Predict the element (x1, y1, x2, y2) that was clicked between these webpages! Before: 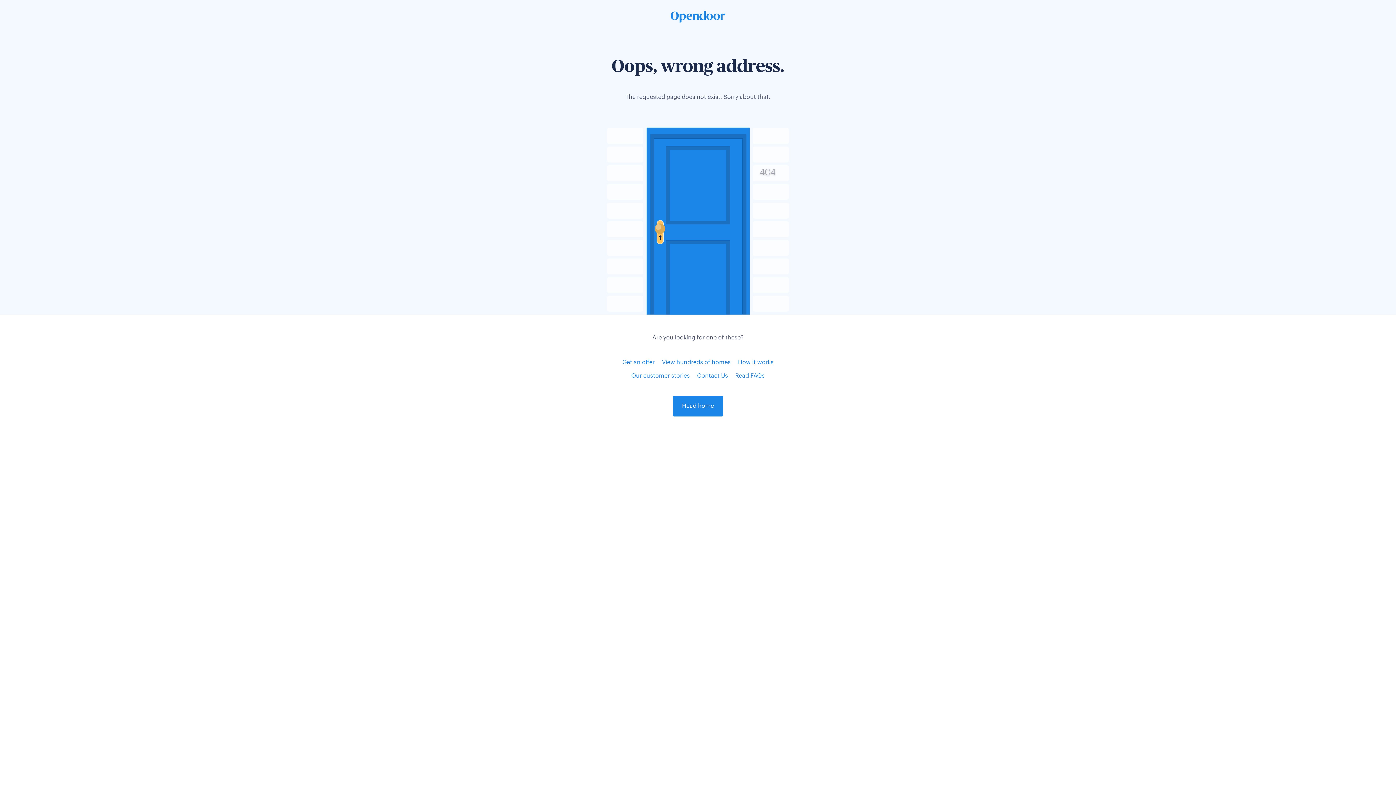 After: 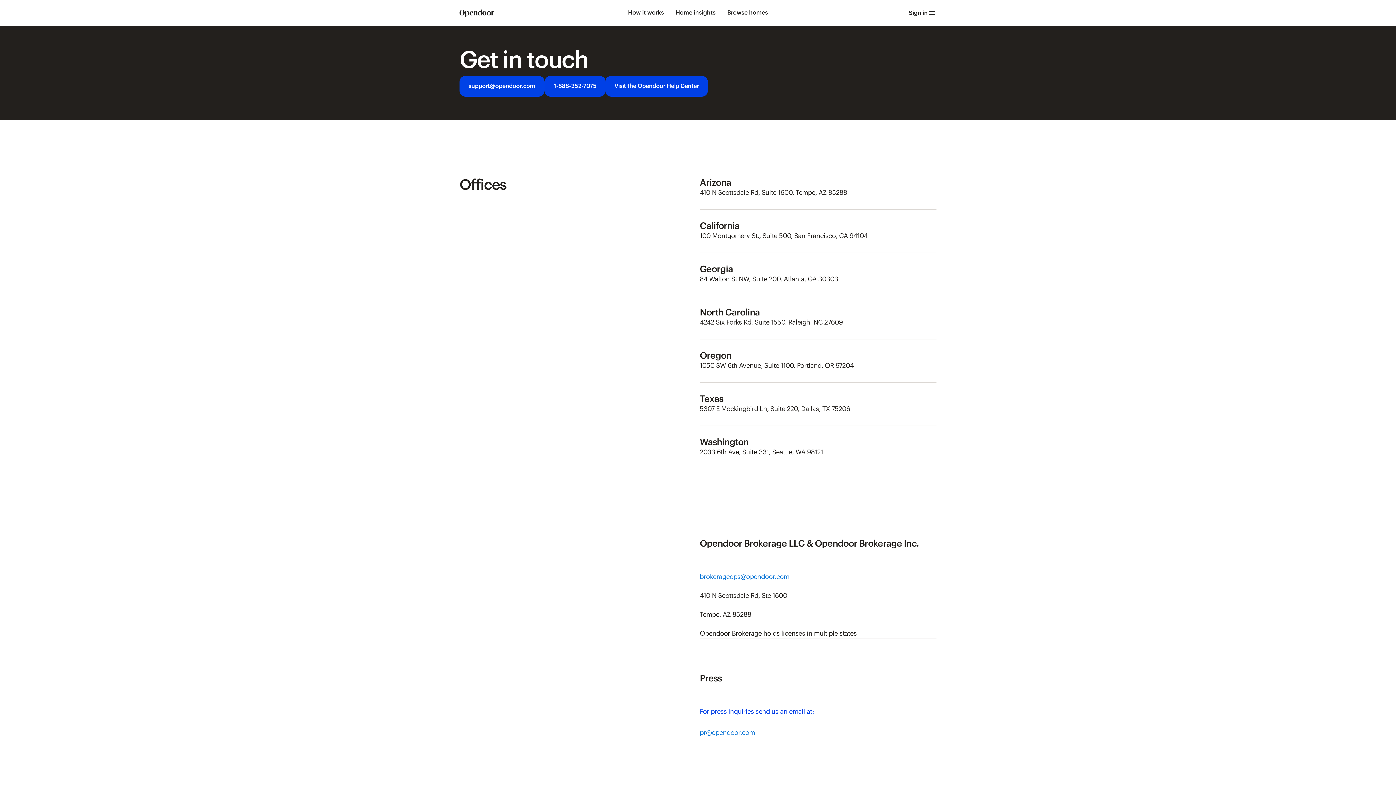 Action: bbox: (697, 373, 728, 379) label: Contact Us